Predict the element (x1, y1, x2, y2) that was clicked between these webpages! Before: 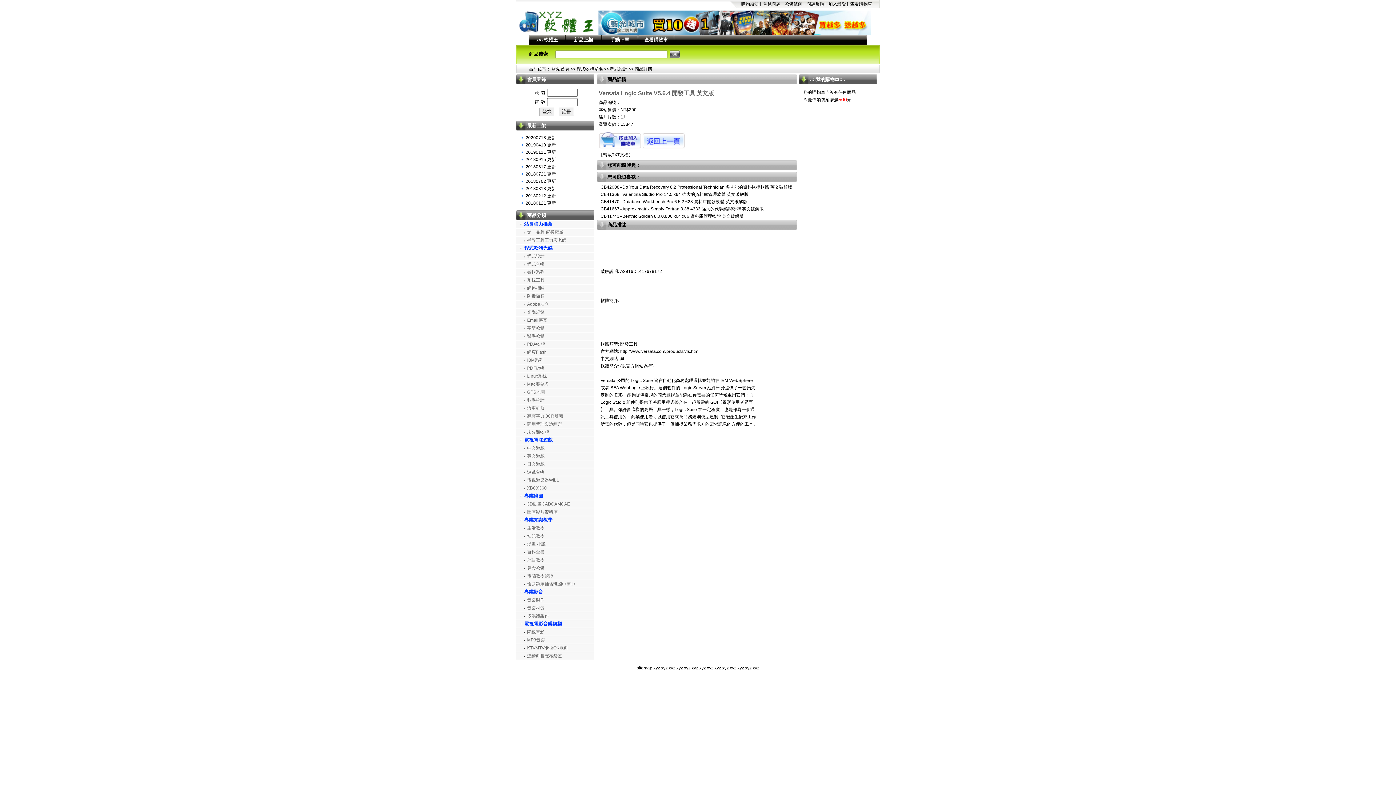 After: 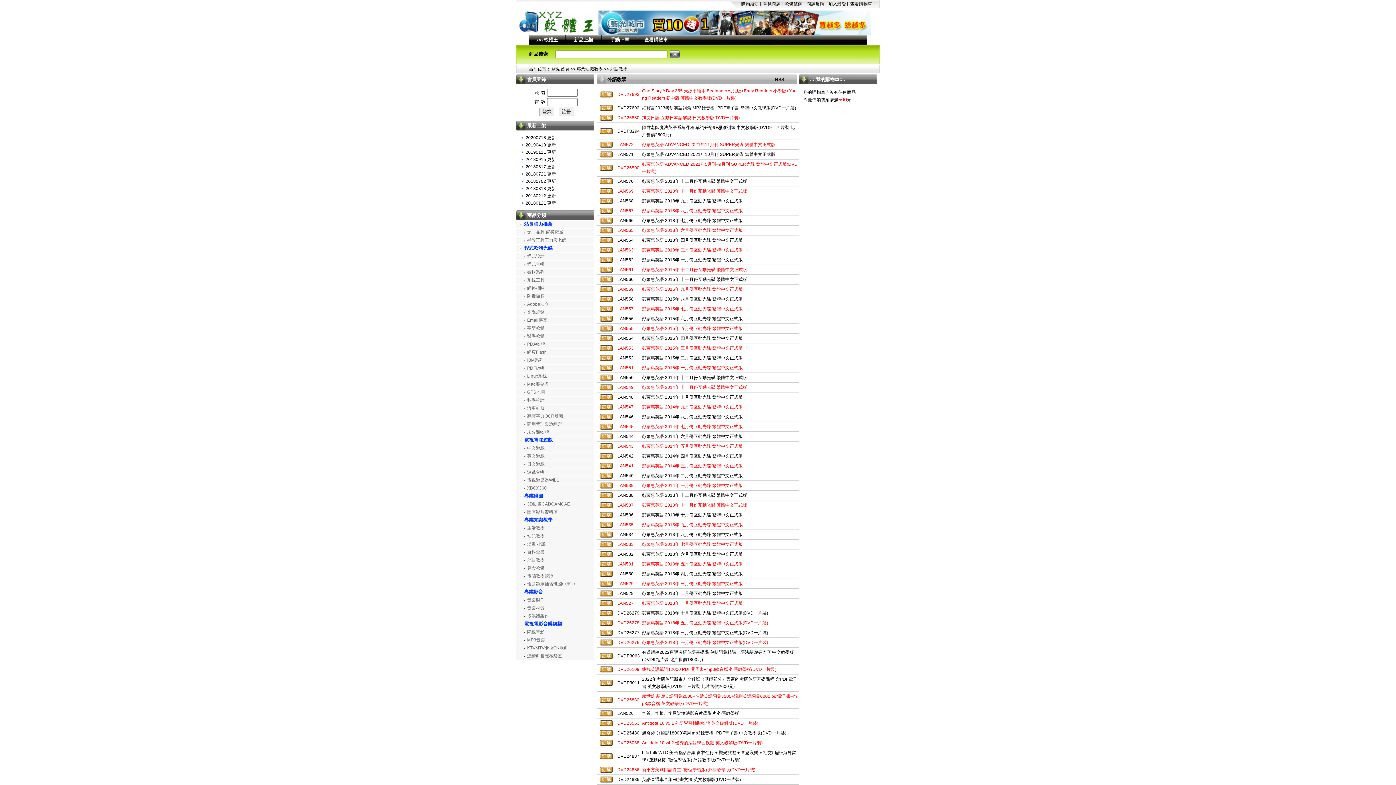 Action: bbox: (527, 557, 544, 562) label: 外語教學